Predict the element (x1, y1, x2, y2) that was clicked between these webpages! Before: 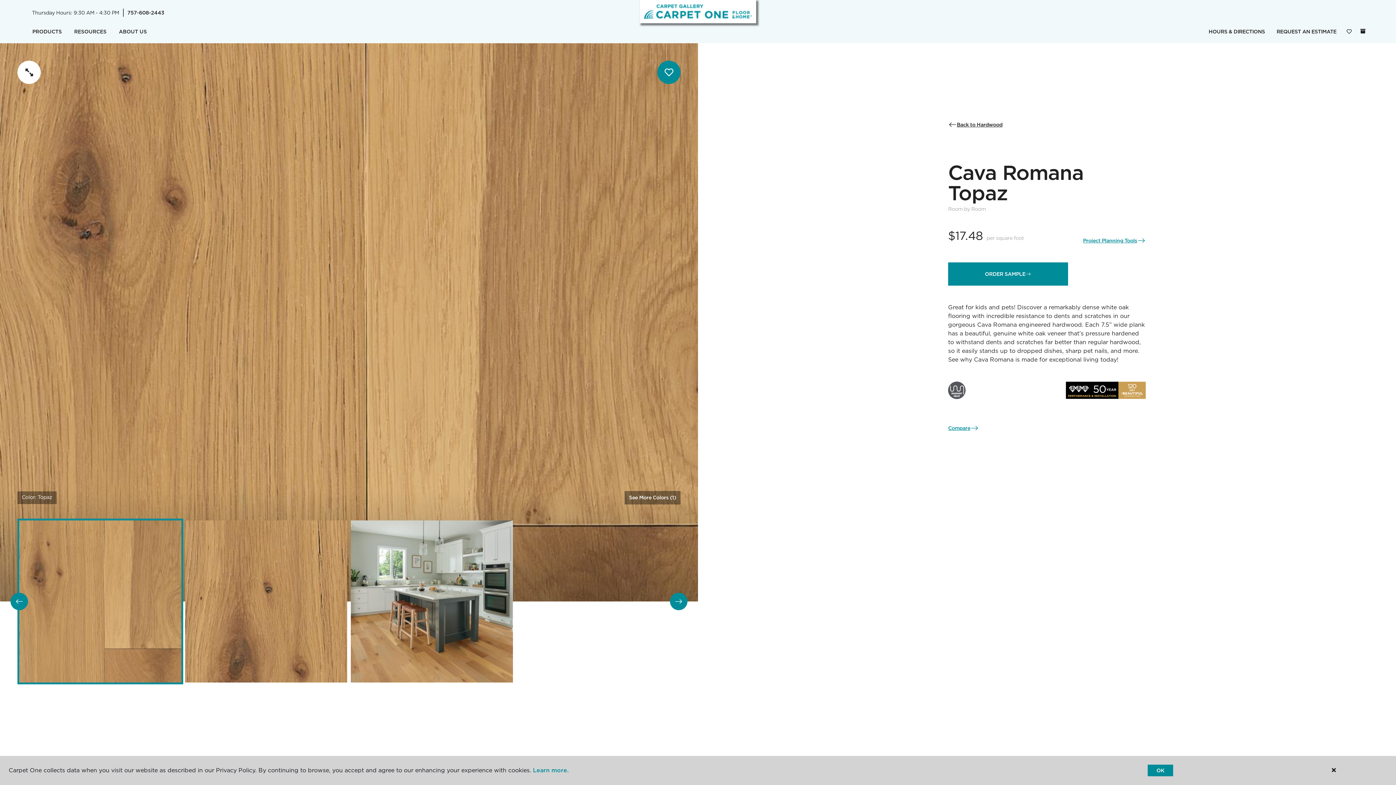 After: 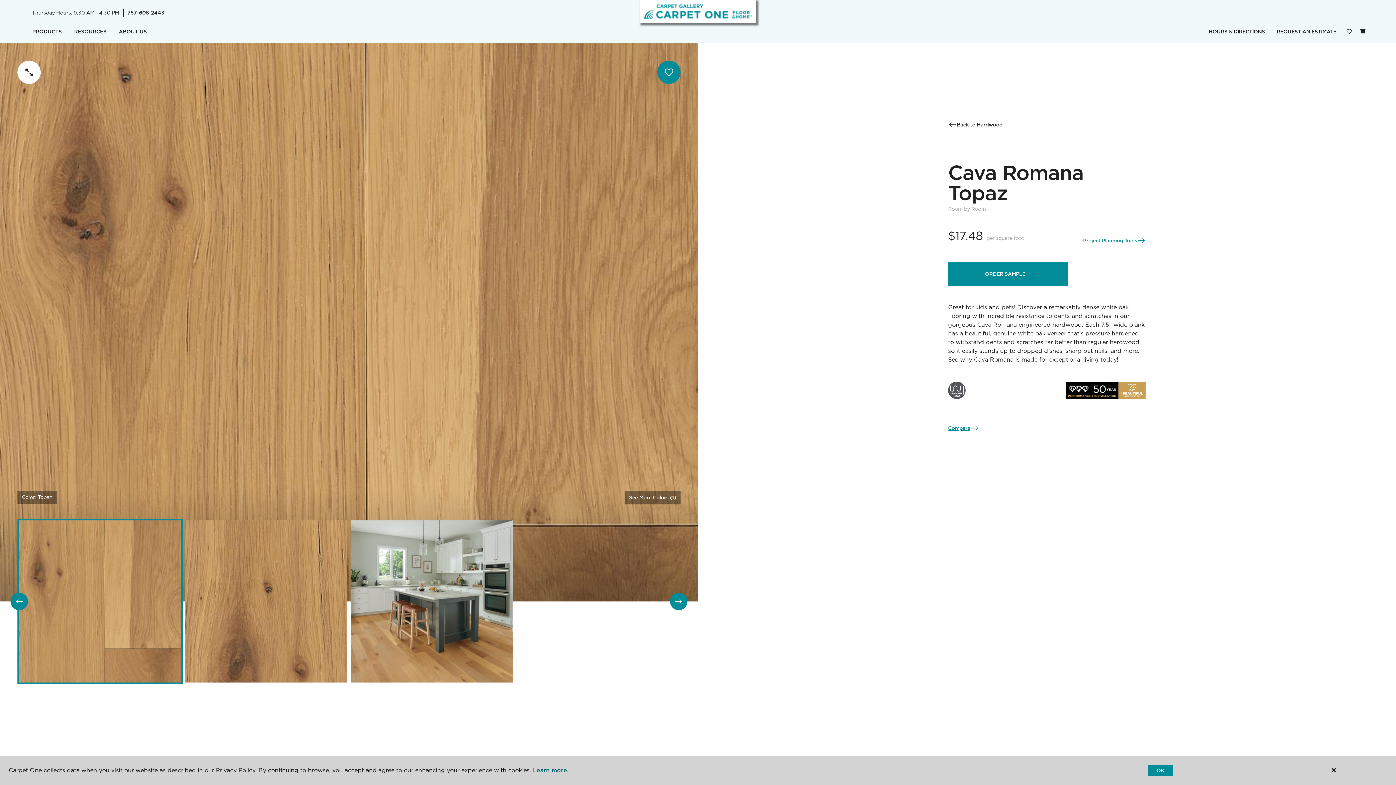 Action: label: Learn more. bbox: (533, 767, 568, 774)